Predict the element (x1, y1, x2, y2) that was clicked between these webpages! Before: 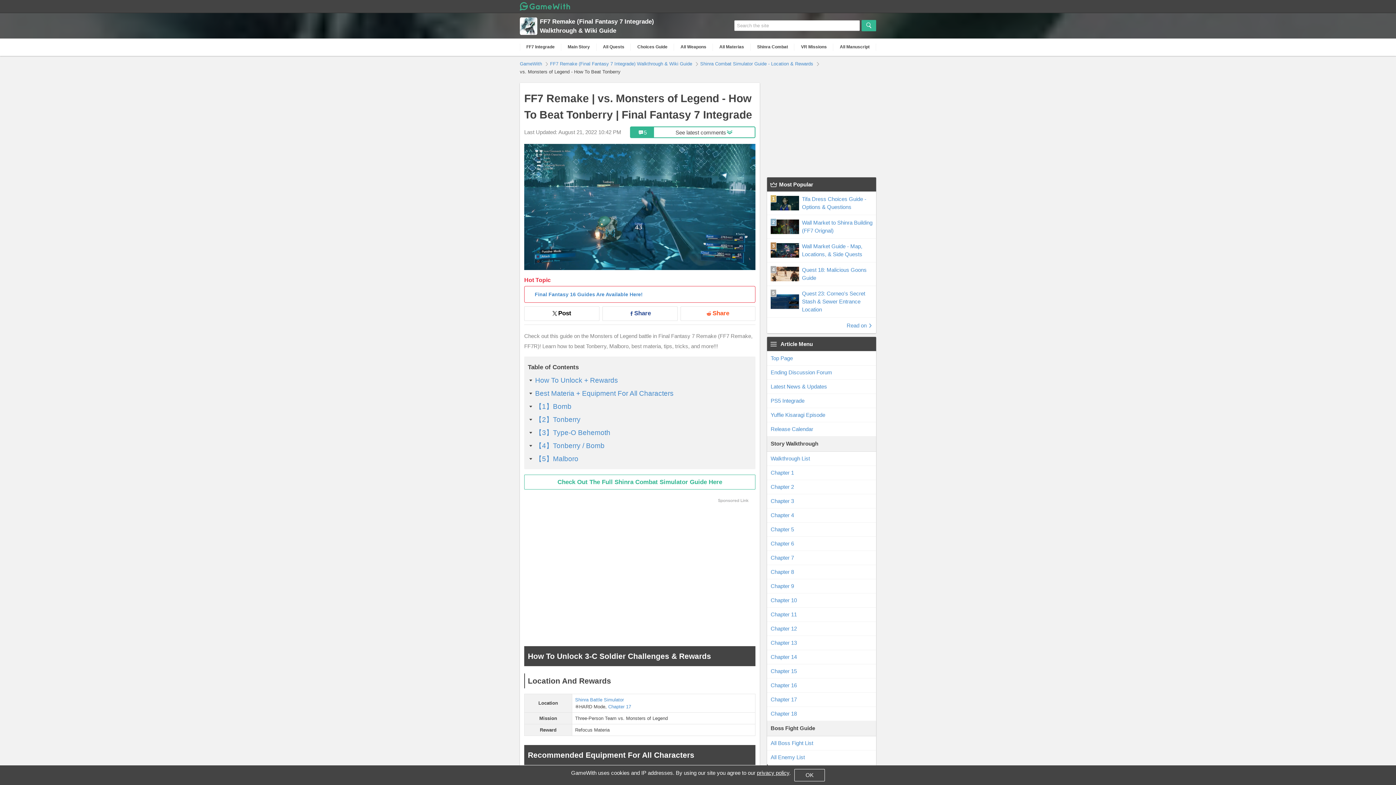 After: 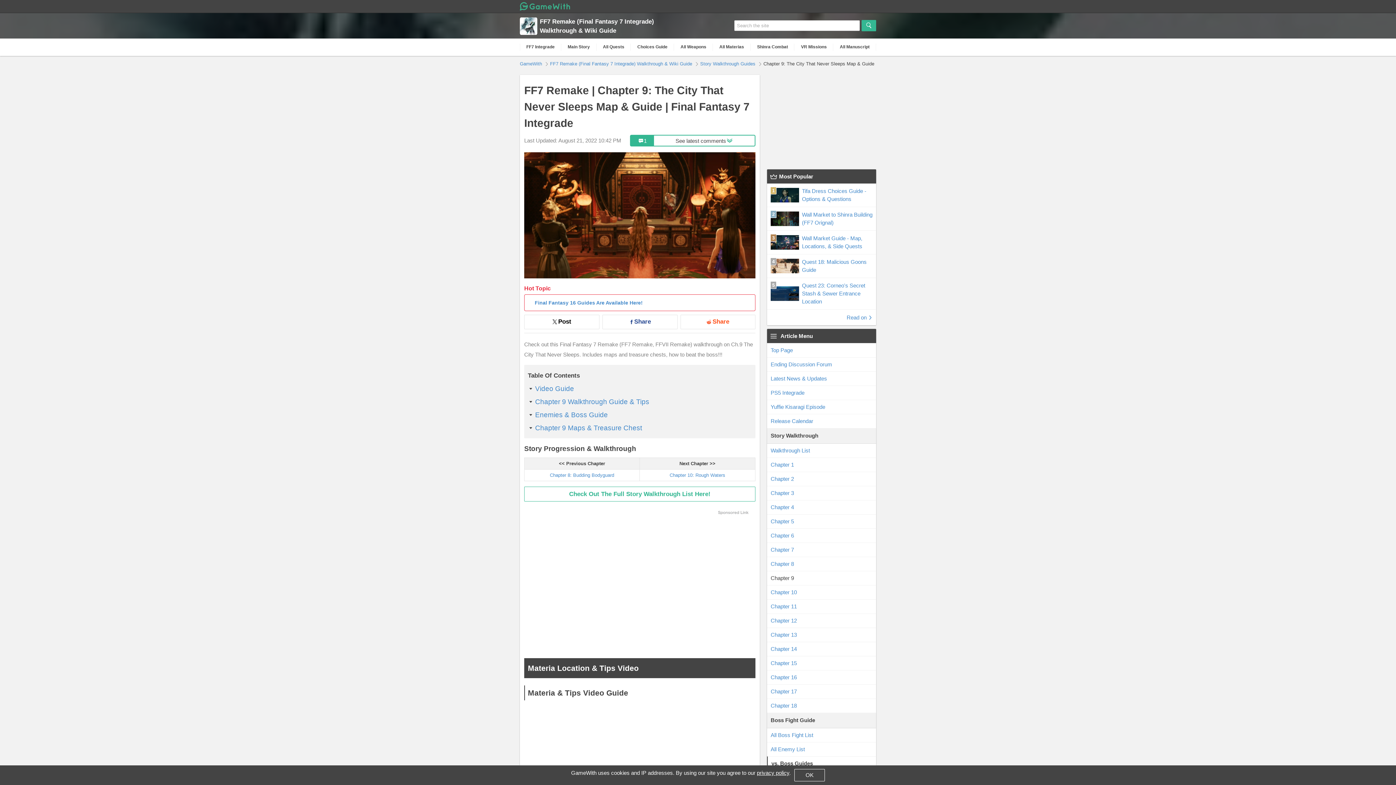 Action: label: Chapter 9 bbox: (767, 579, 876, 593)